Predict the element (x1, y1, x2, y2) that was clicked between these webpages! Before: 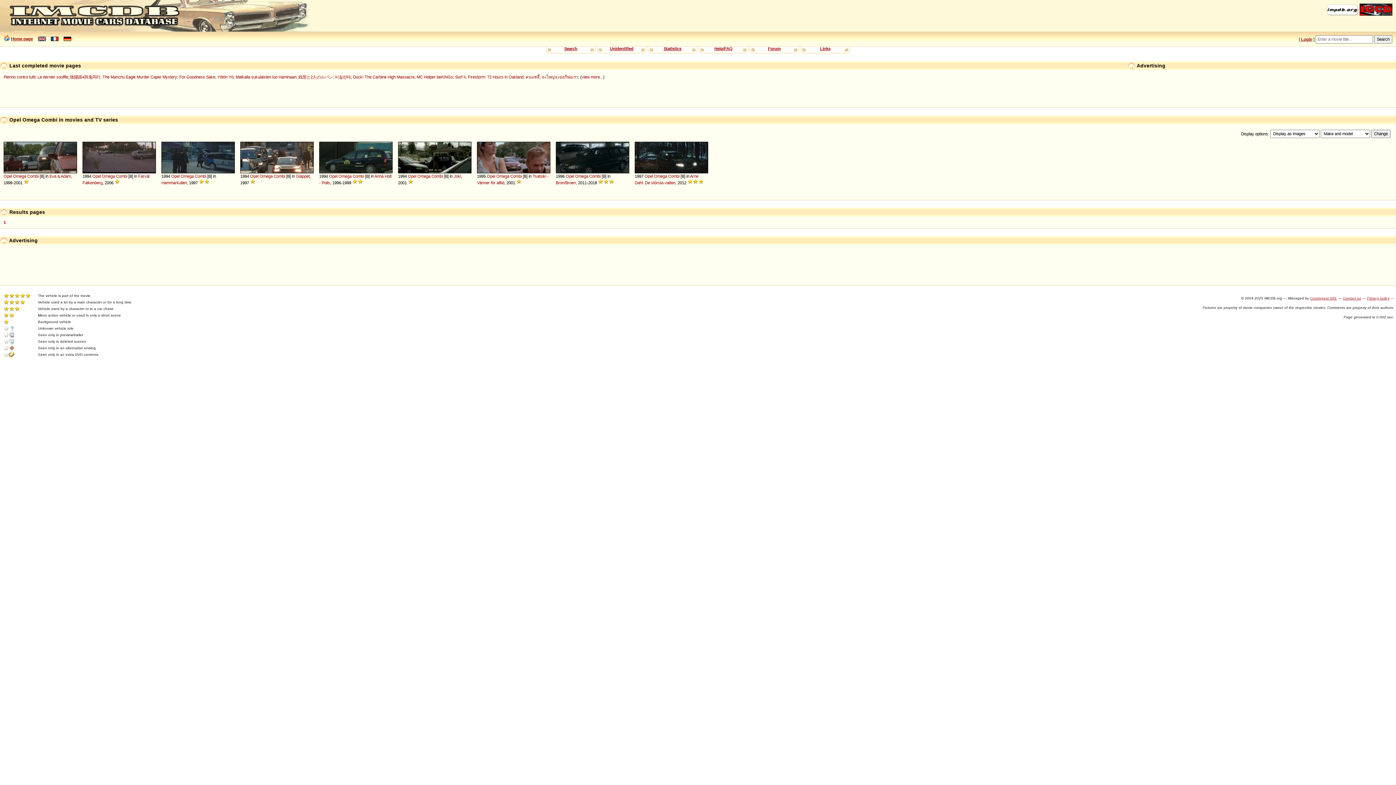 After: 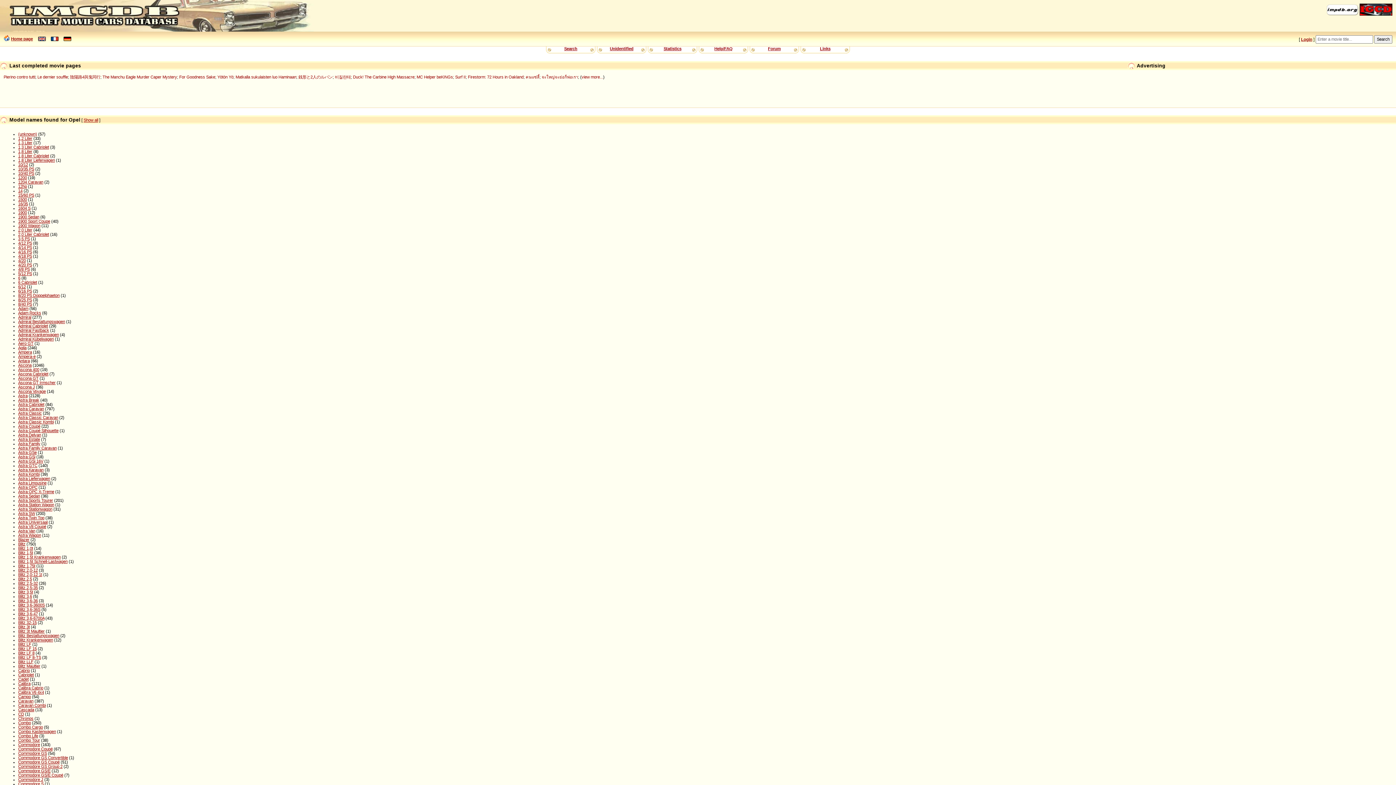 Action: label: Opel bbox: (408, 174, 416, 178)